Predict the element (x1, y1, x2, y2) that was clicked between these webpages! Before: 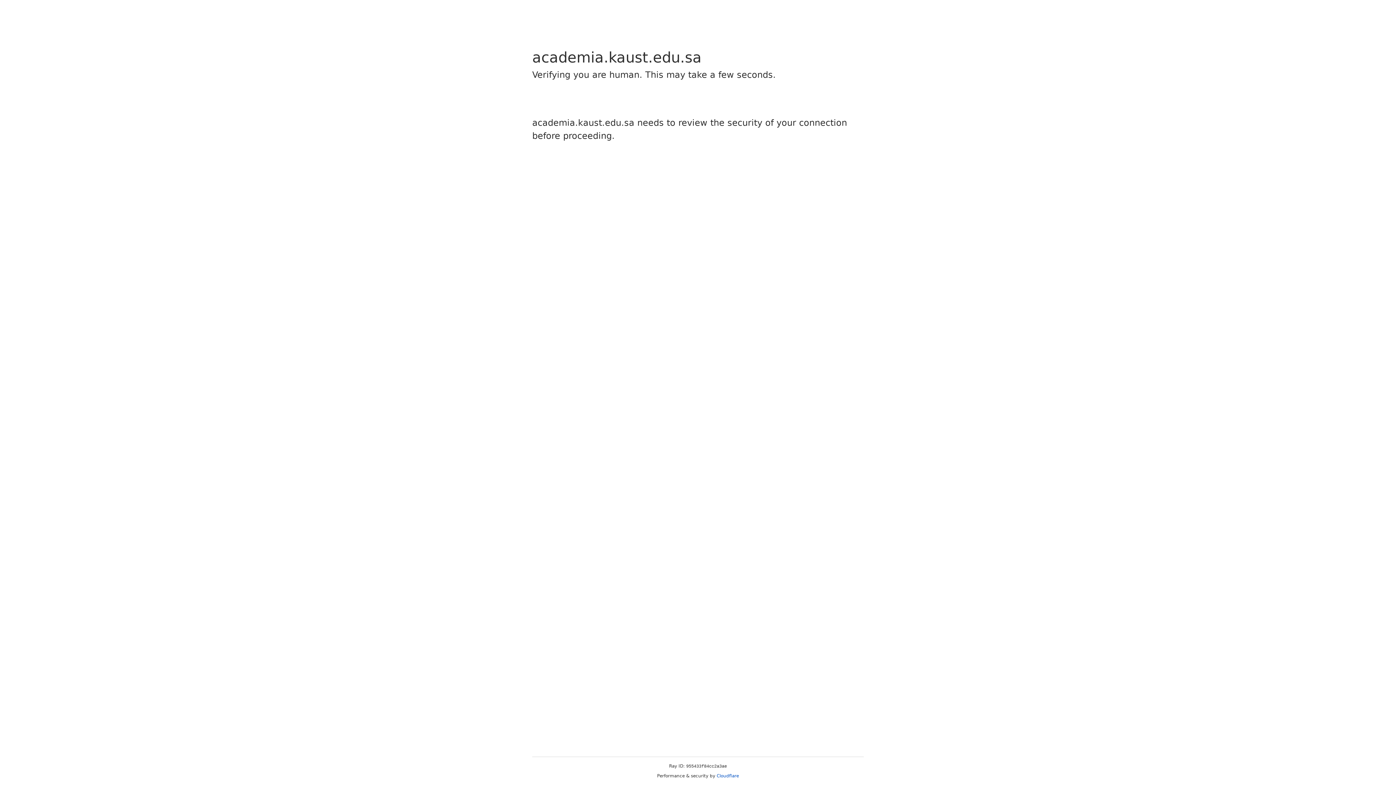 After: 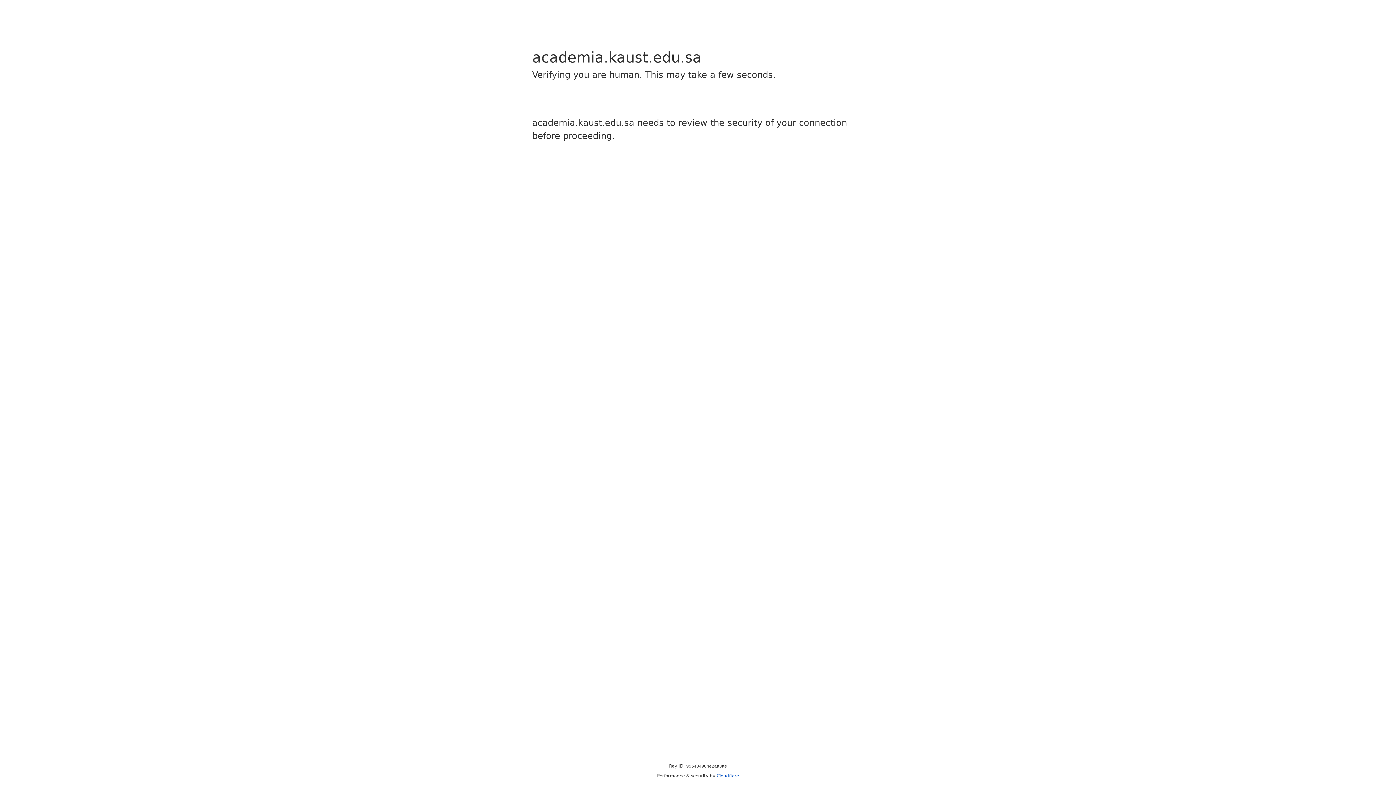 Action: bbox: (716, 773, 739, 778) label: Cloudflare